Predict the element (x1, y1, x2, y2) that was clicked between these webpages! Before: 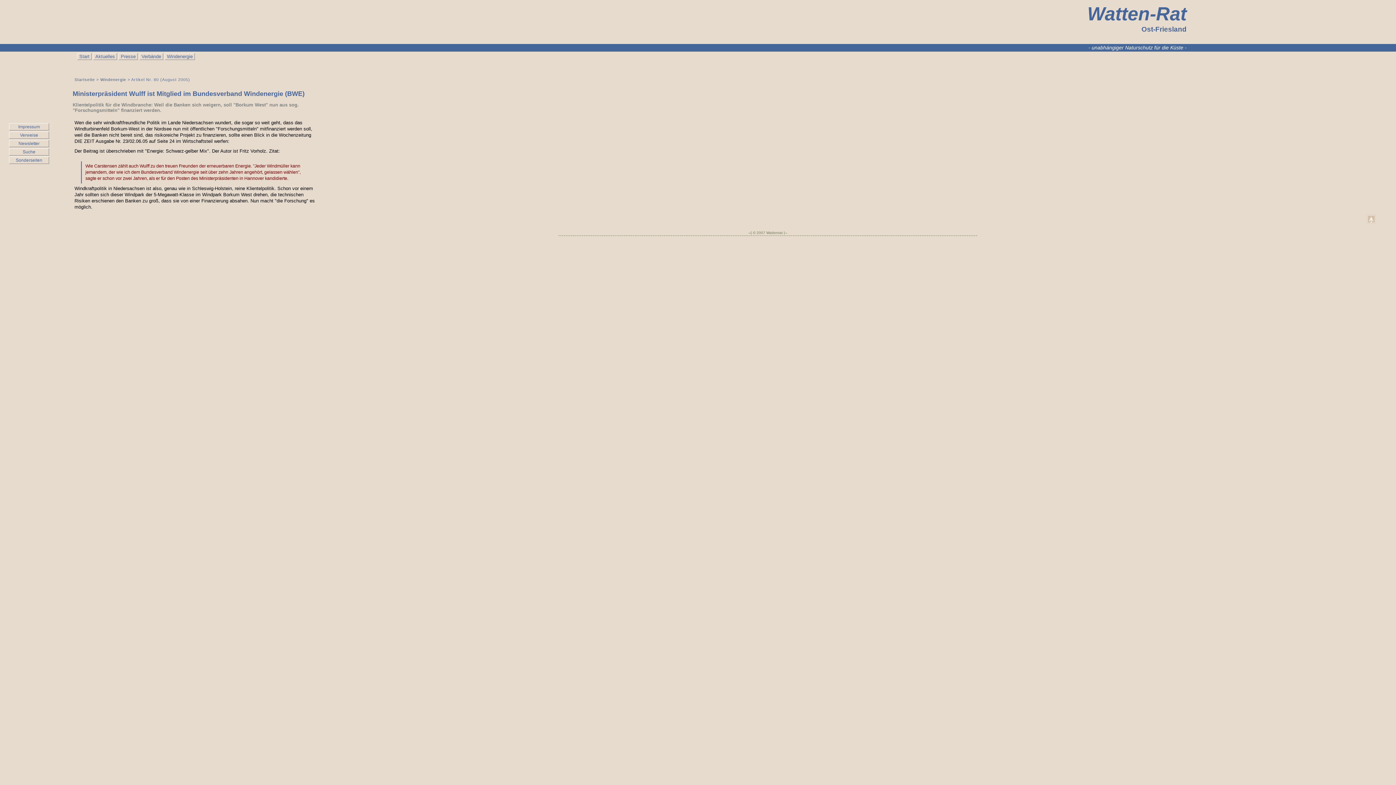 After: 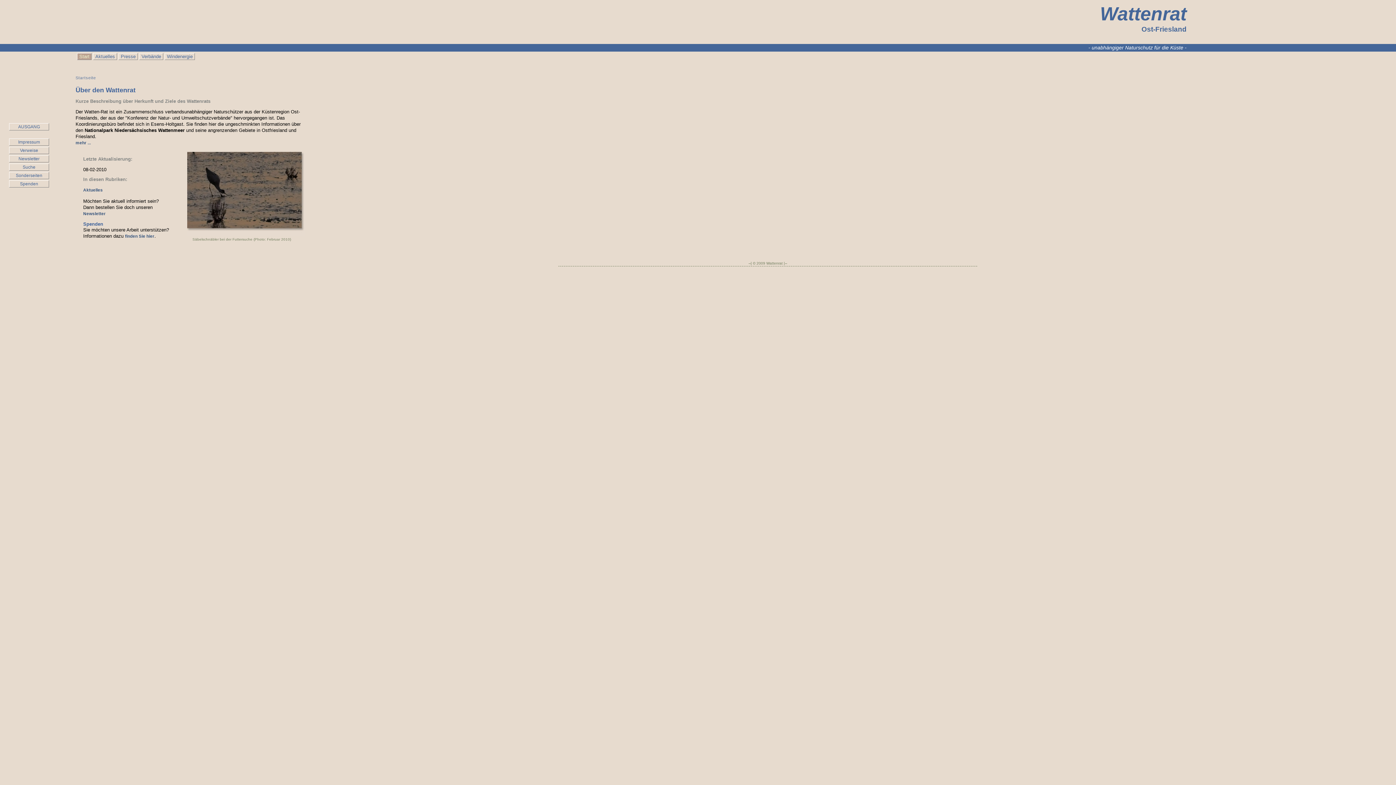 Action: bbox: (77, 53, 91, 60) label: Start